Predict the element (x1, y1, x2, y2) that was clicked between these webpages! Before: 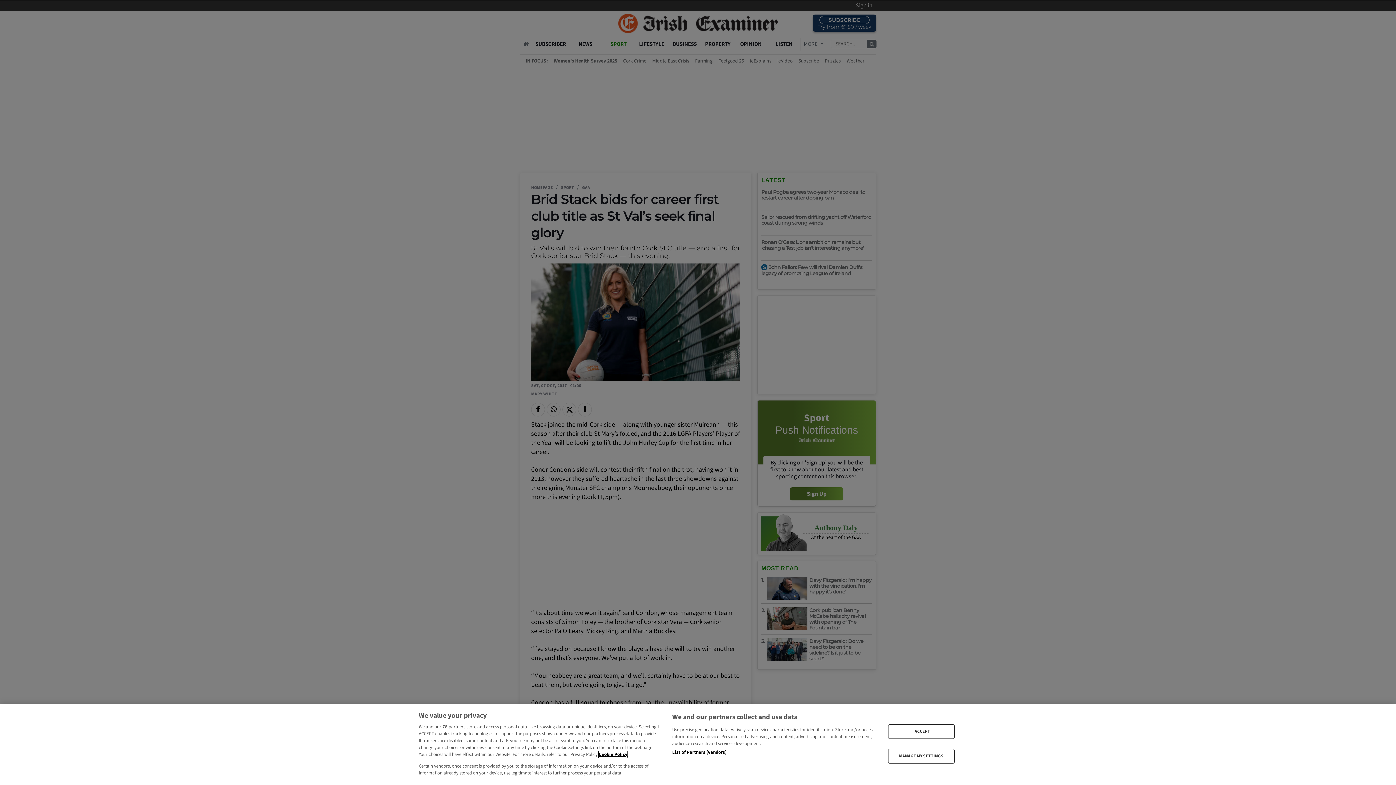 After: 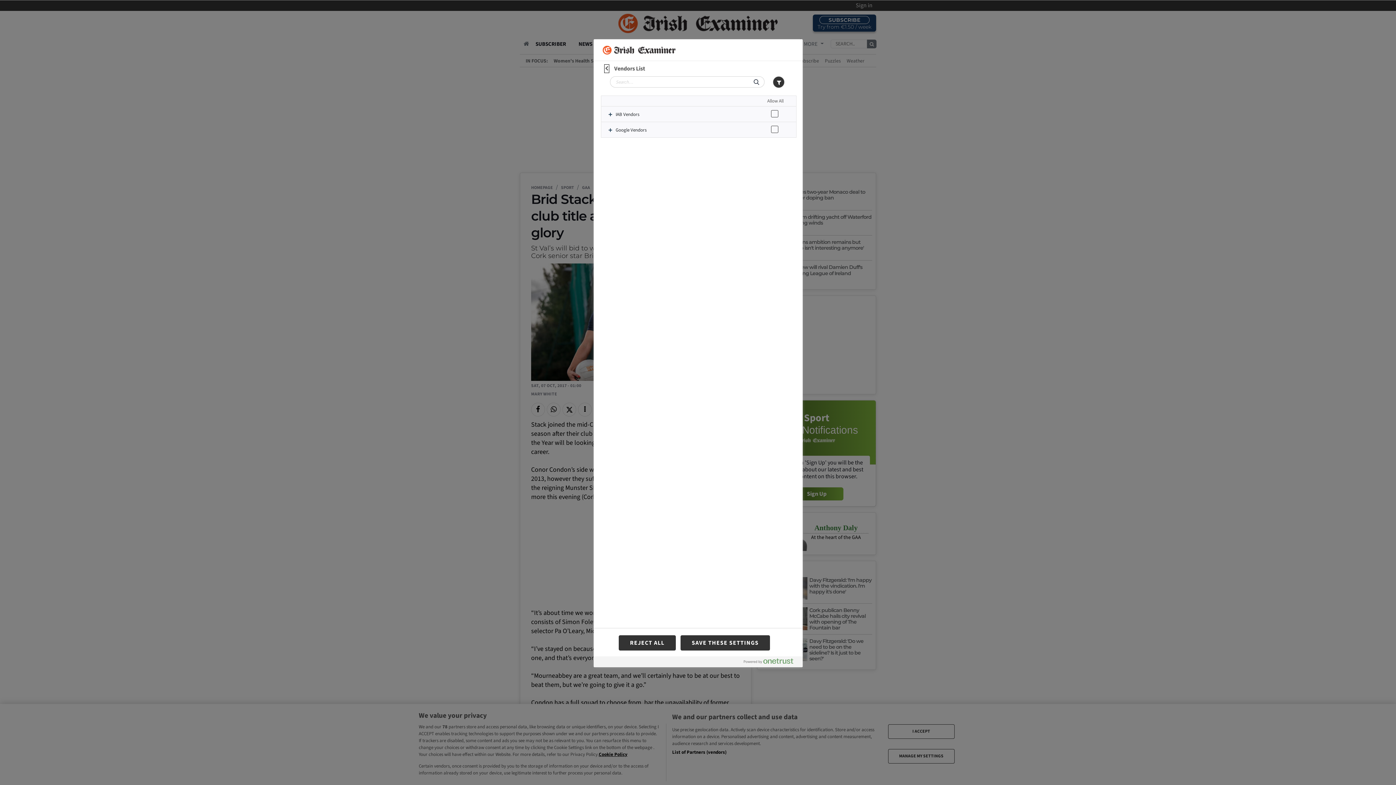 Action: label: List of Partners (vendors) bbox: (672, 749, 726, 756)